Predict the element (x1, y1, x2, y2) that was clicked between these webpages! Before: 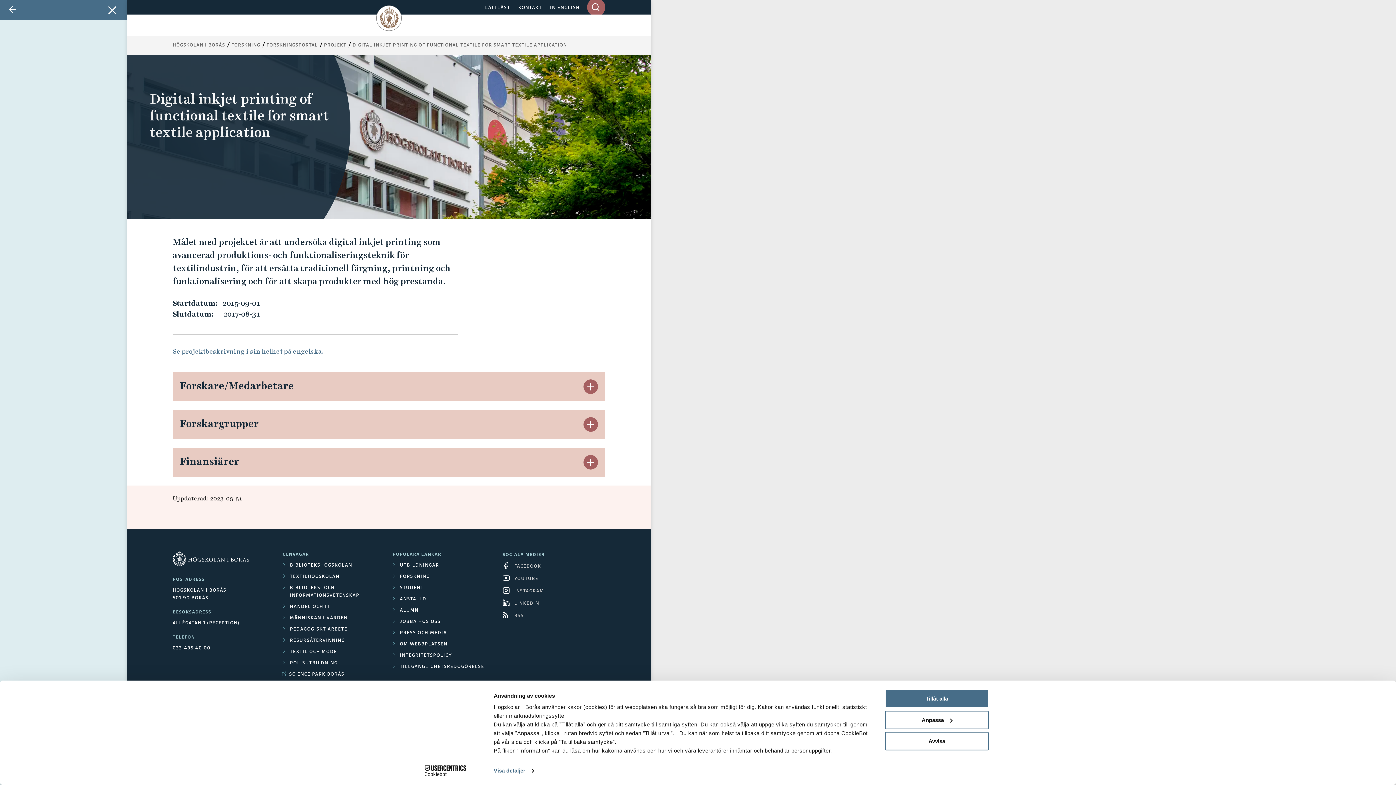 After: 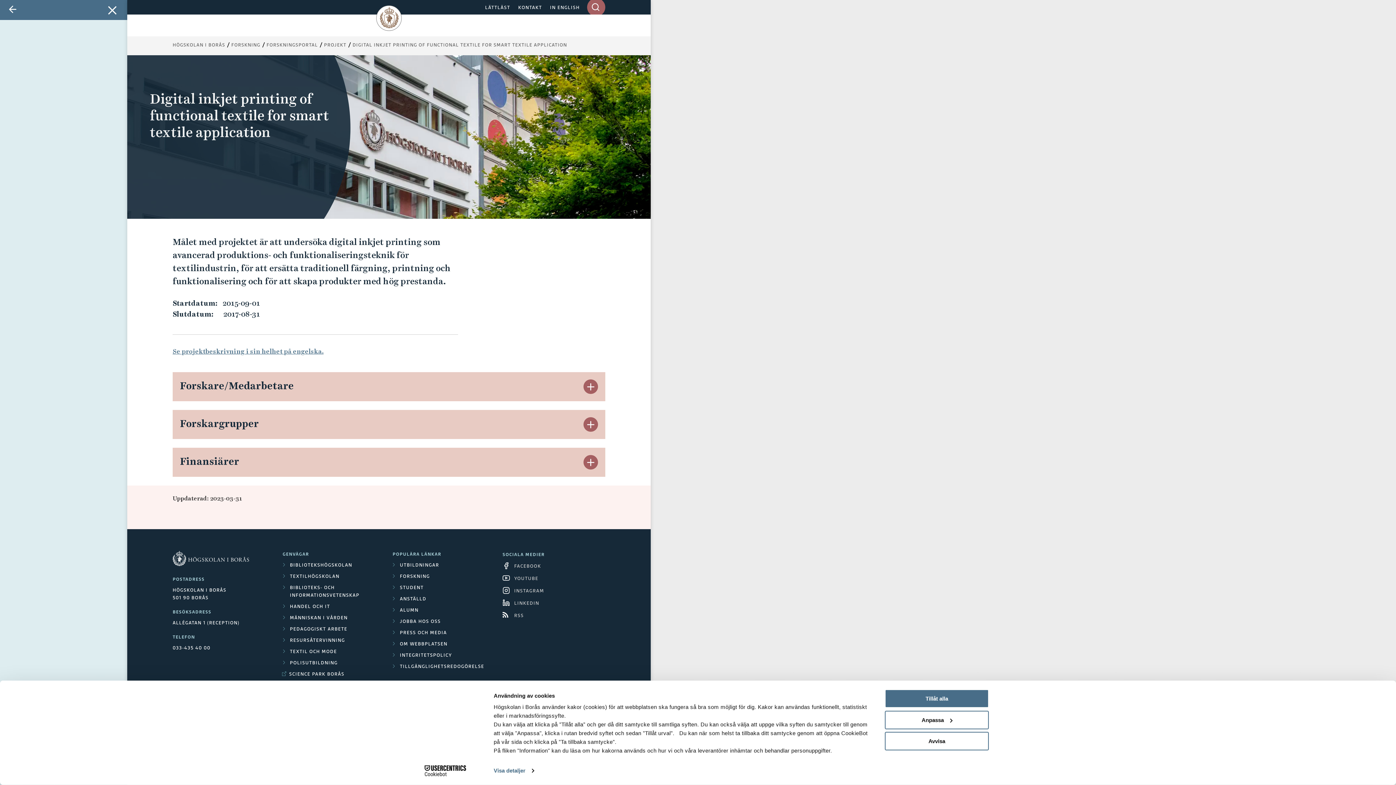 Action: bbox: (90, 0, 127, 20) label: Stäng meny